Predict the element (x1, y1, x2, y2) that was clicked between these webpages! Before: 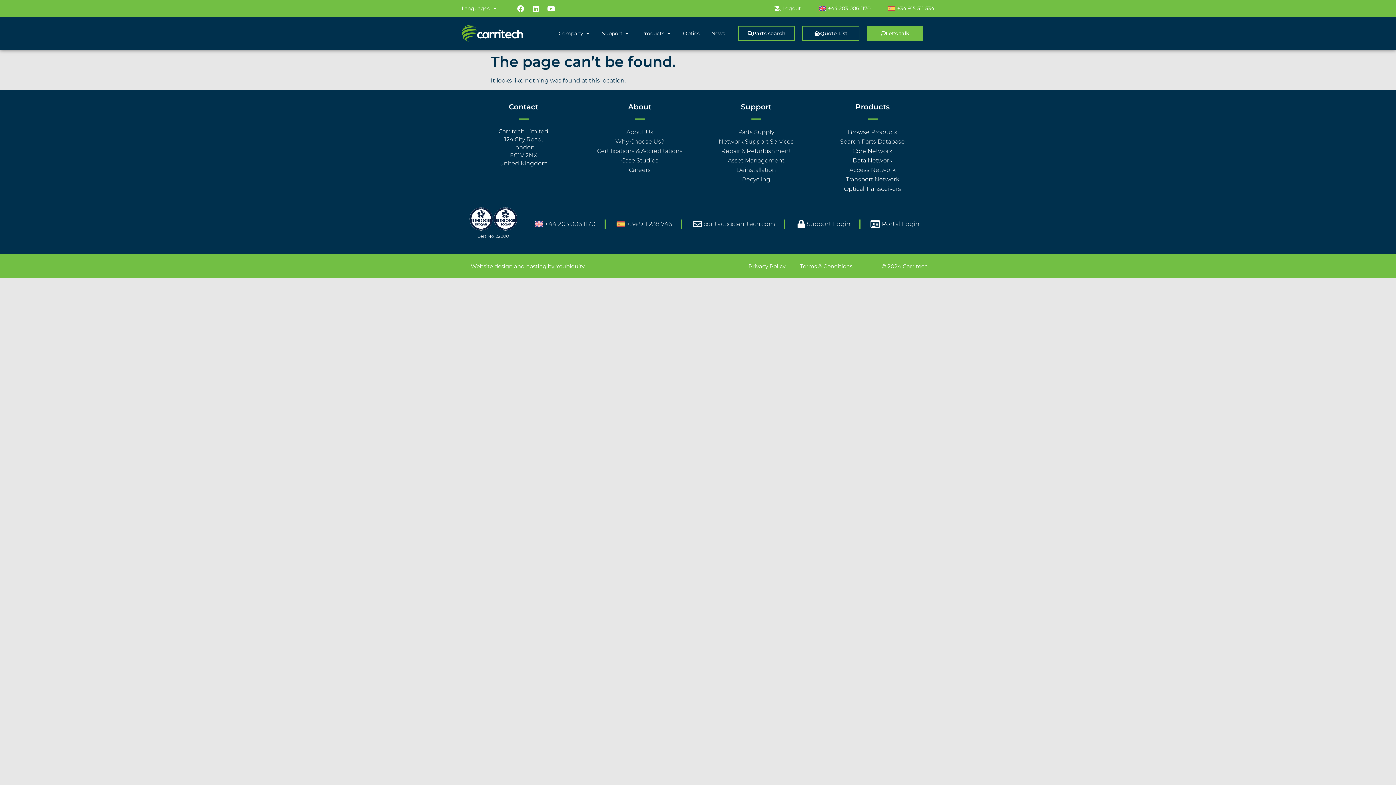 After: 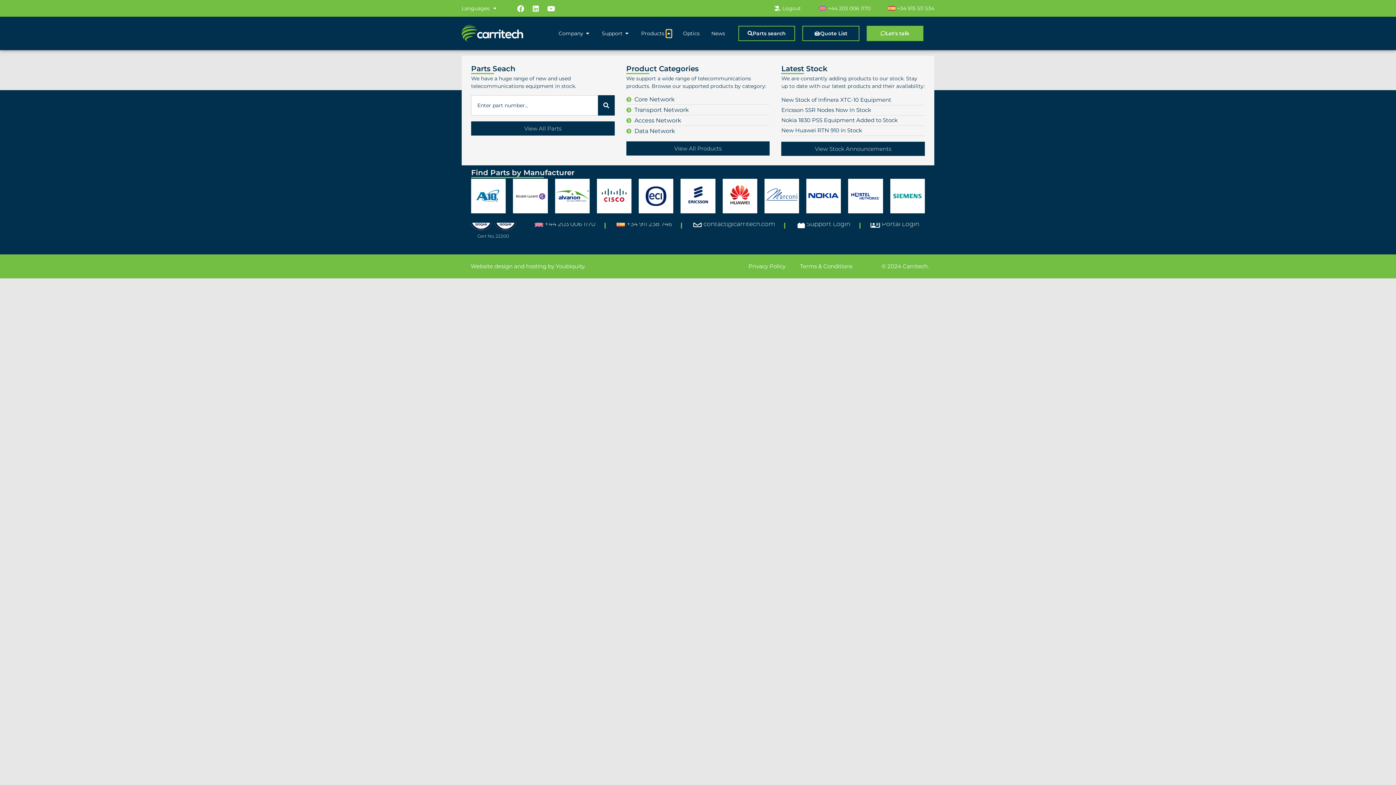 Action: bbox: (666, 29, 671, 37) label: Open Products